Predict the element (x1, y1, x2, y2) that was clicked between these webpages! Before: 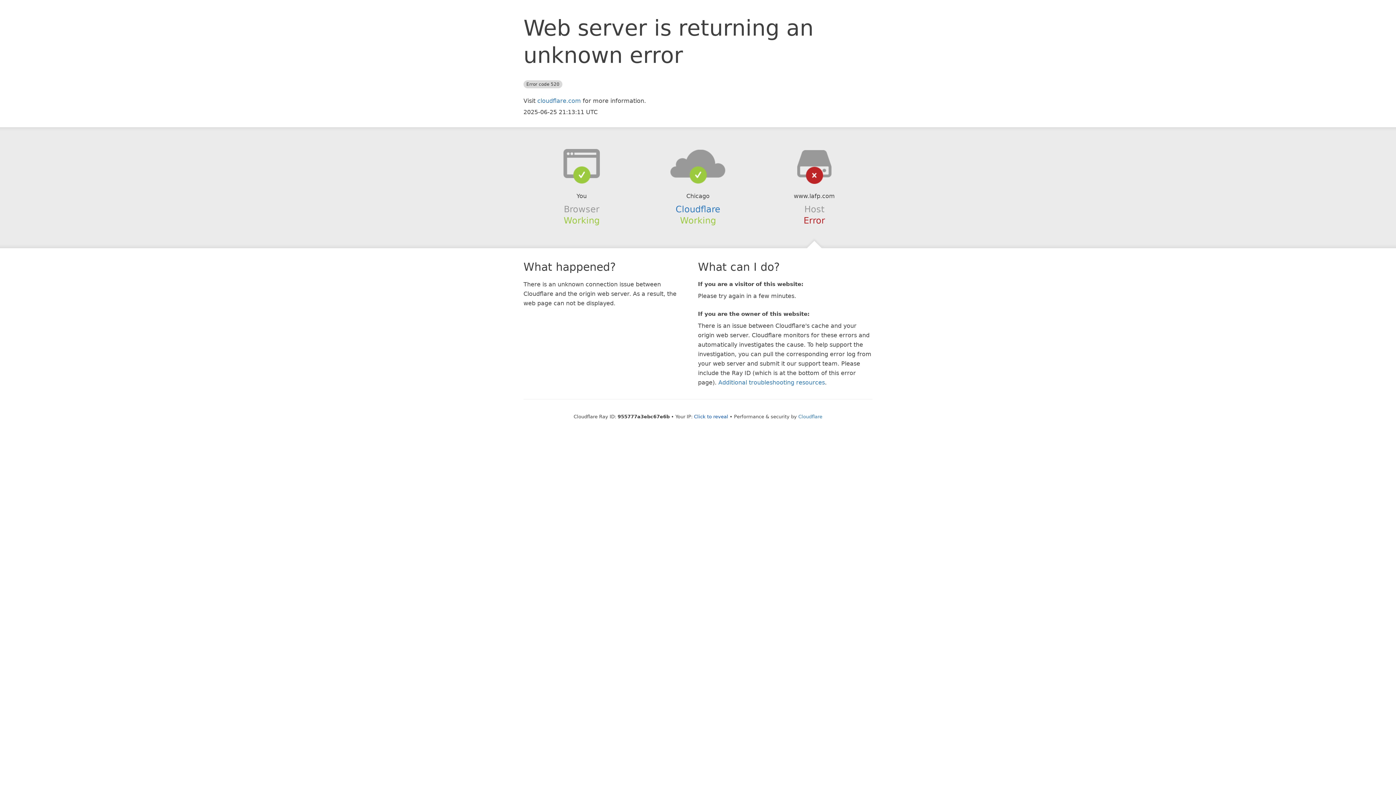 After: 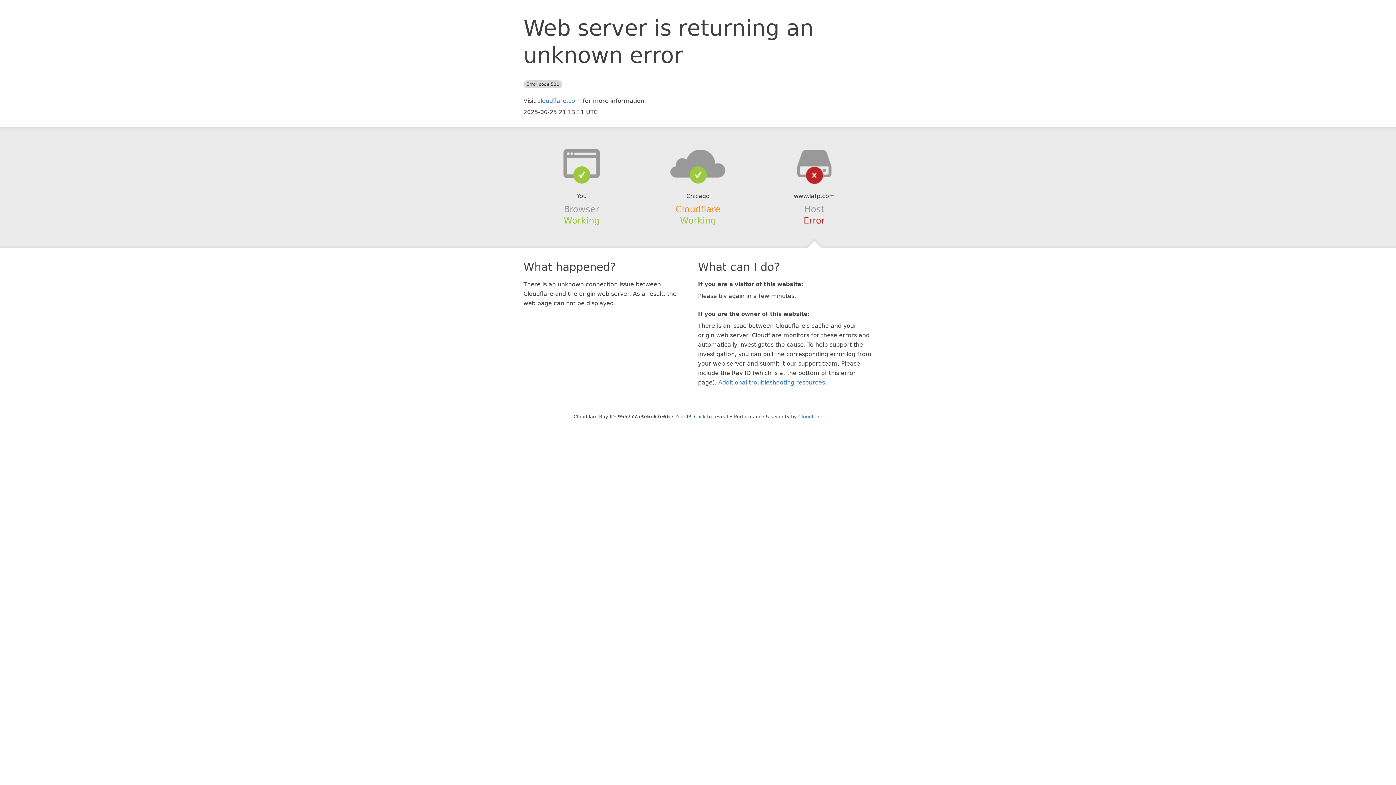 Action: label: Cloudflare bbox: (675, 204, 720, 214)